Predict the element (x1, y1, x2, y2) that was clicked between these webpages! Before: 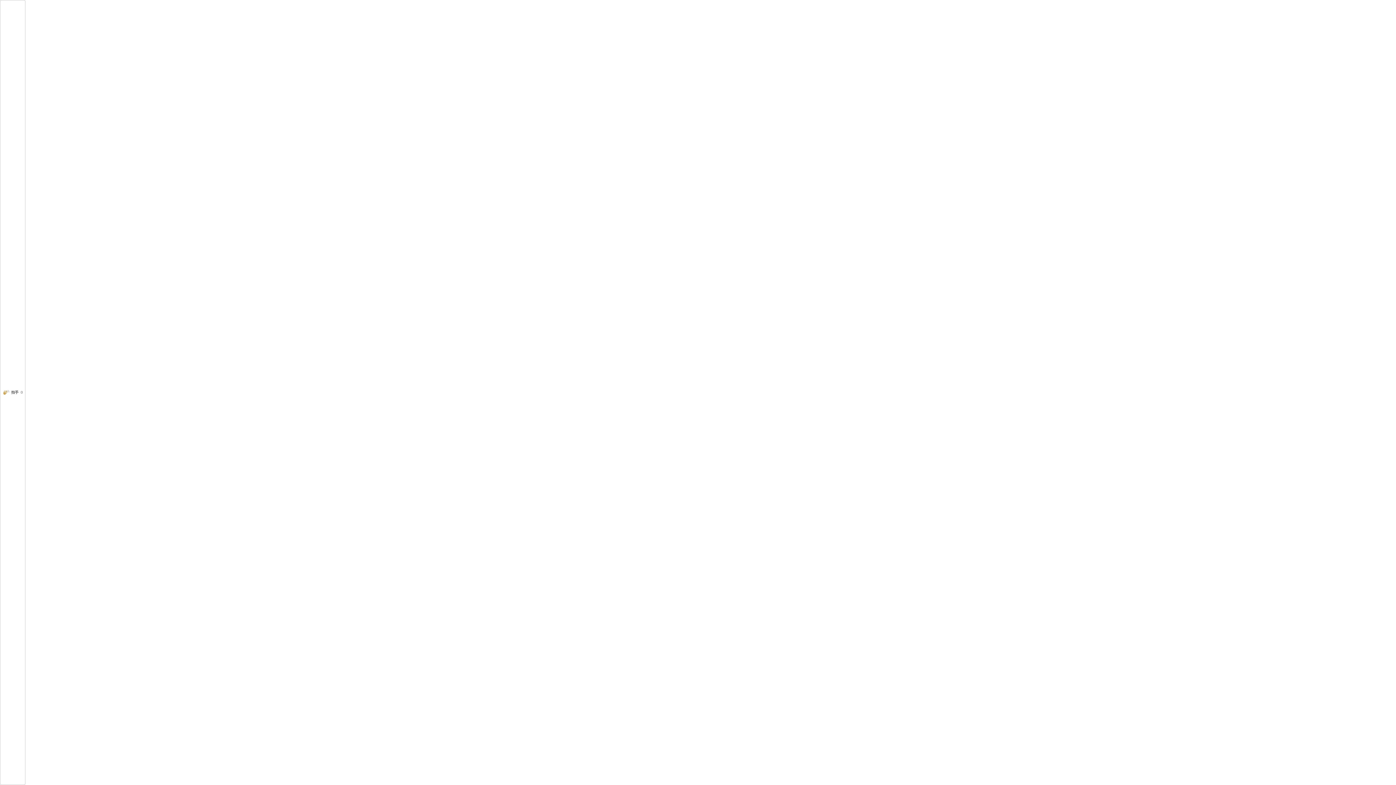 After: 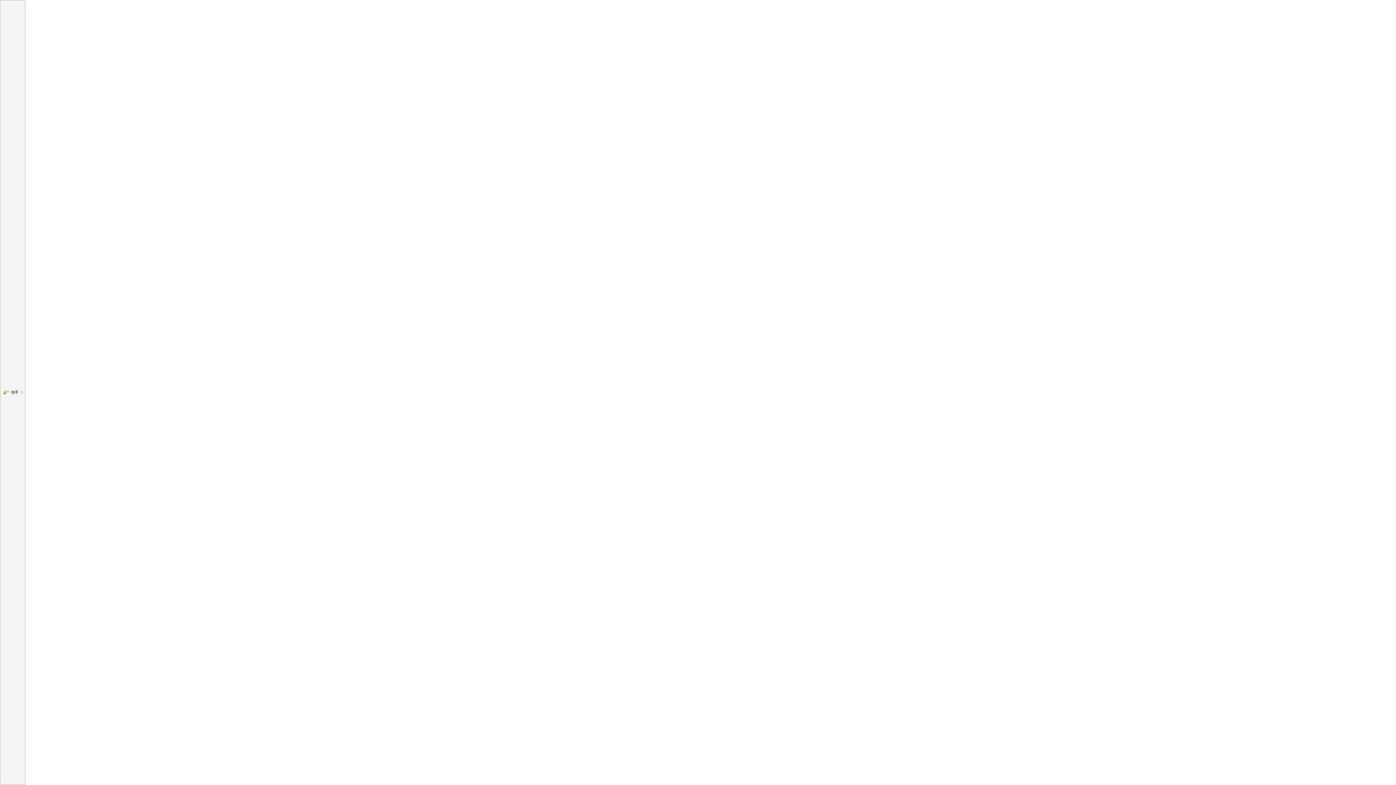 Action: label: 拍手0 bbox: (0, 0, 25, 785)